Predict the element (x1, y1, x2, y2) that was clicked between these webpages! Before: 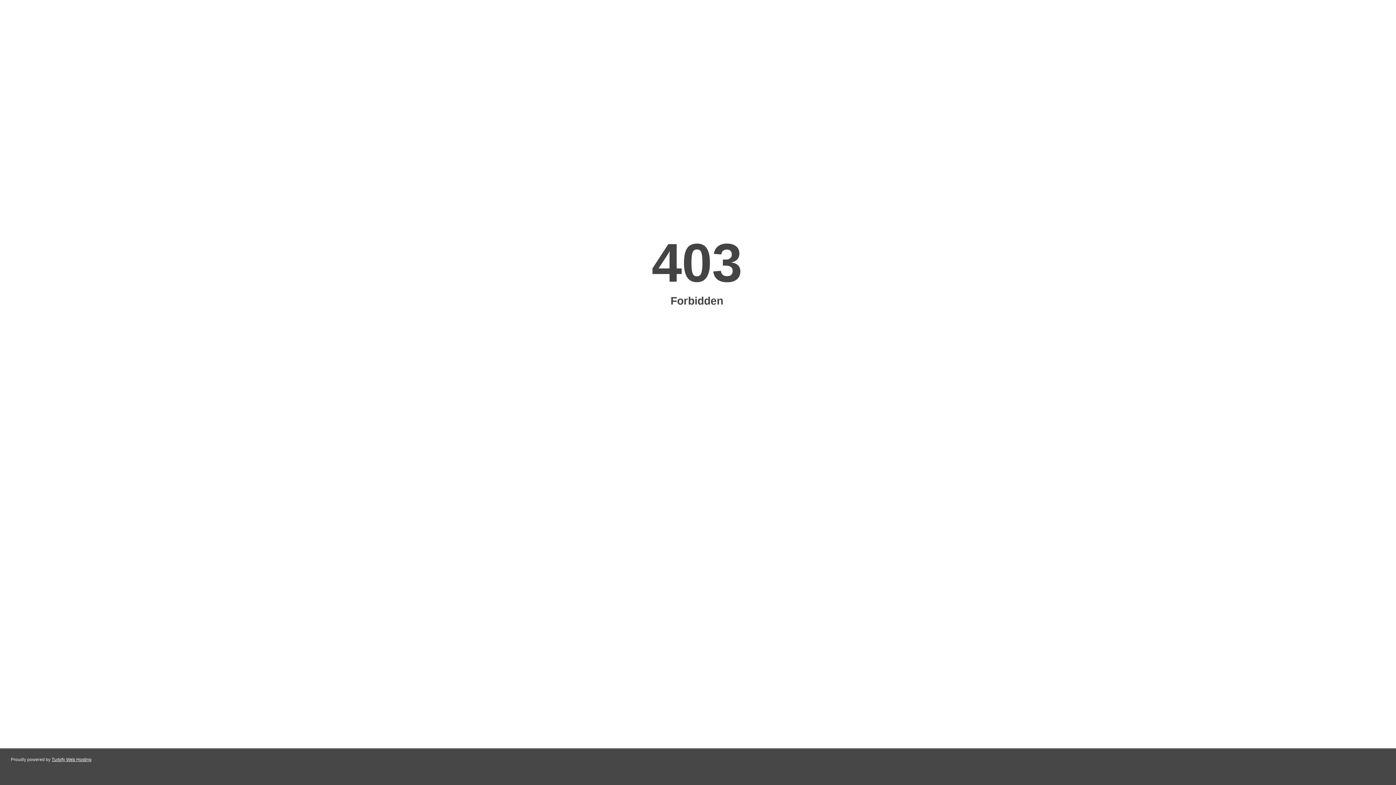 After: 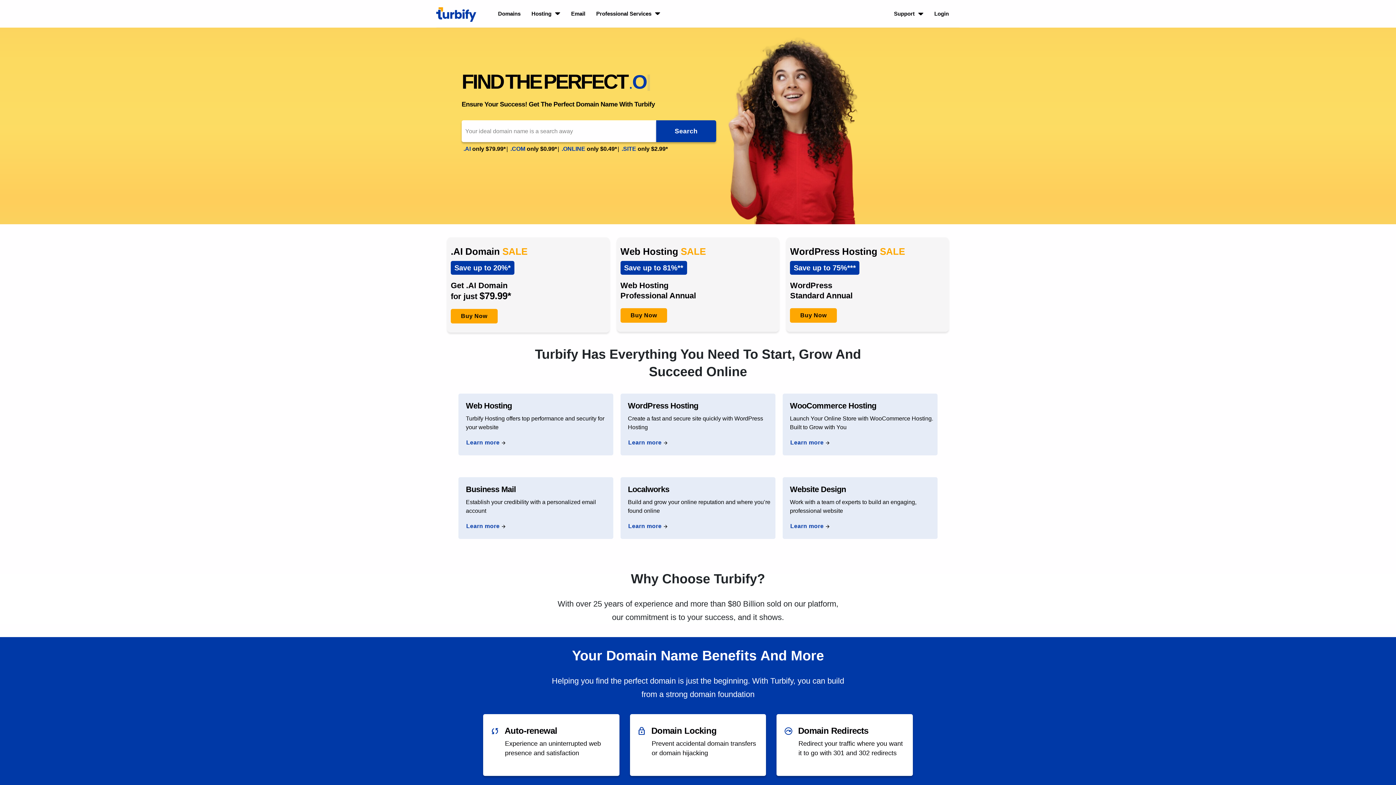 Action: label: Turbify Web Hosting bbox: (51, 757, 91, 762)